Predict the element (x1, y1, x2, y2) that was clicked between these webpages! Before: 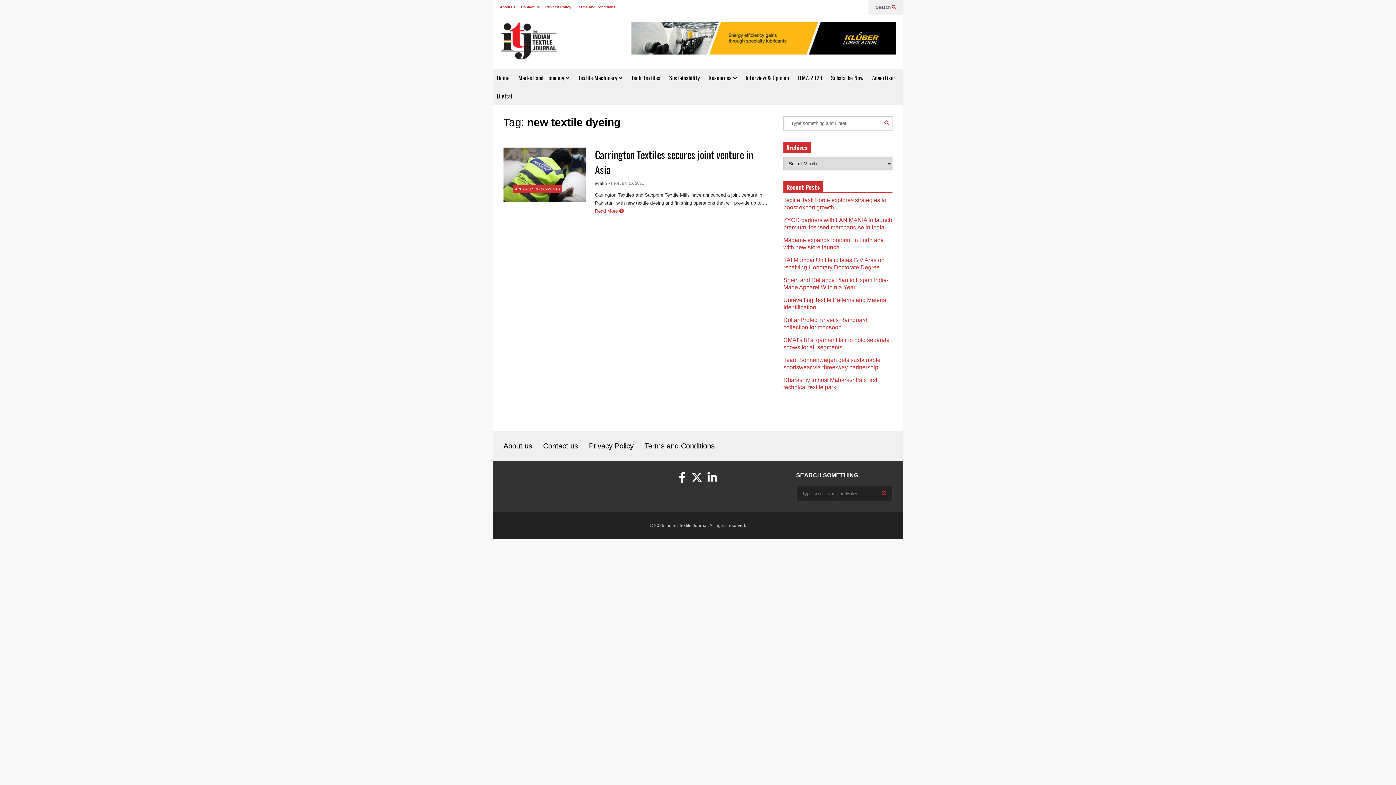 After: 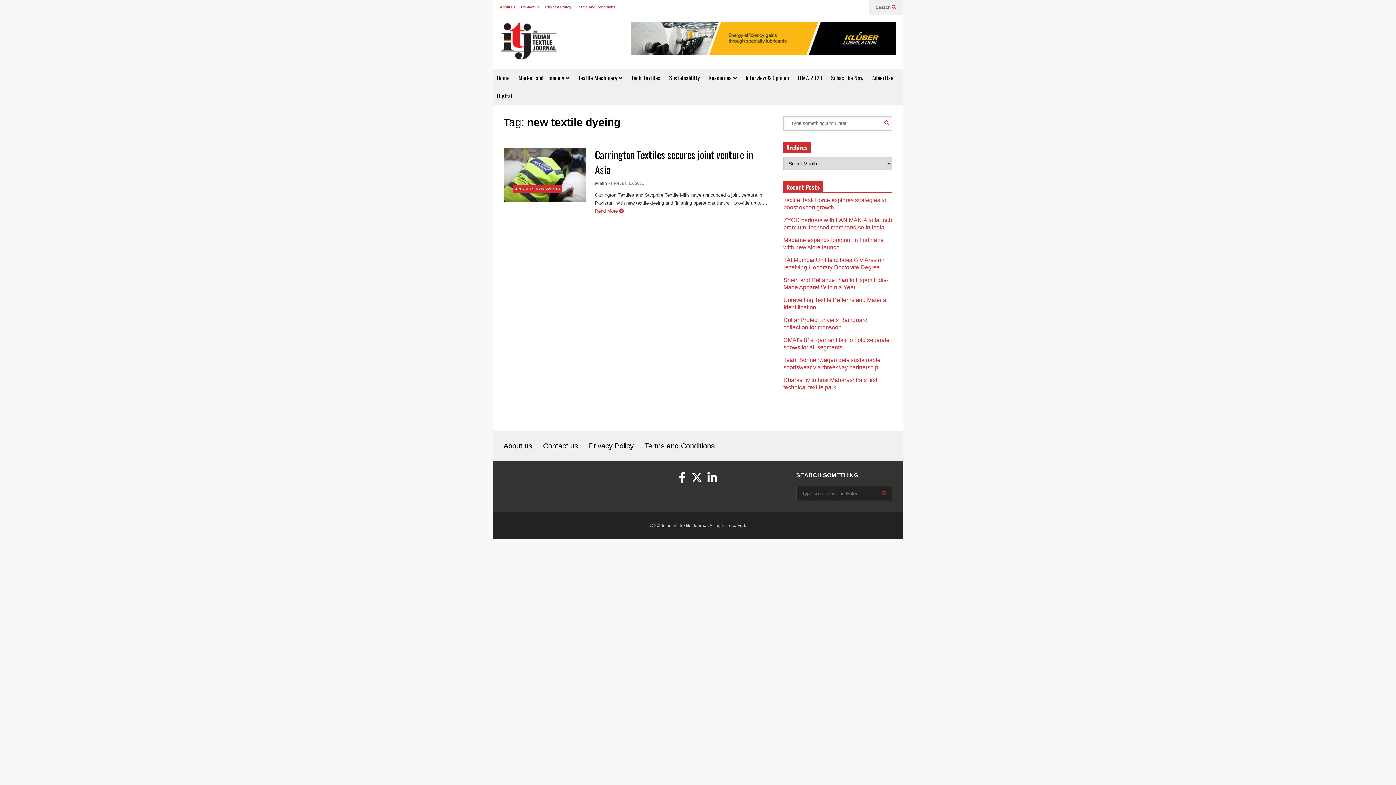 Action: bbox: (707, 477, 714, 483)